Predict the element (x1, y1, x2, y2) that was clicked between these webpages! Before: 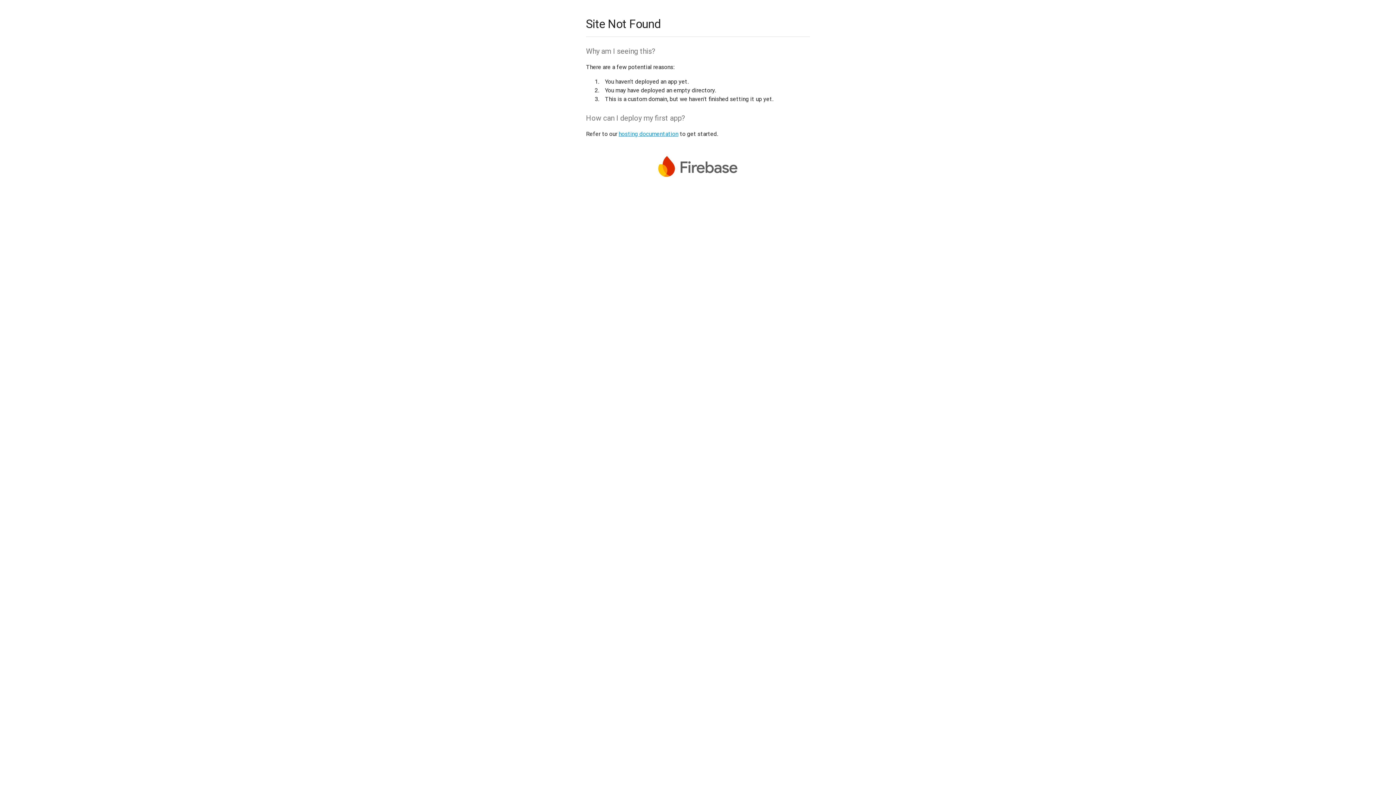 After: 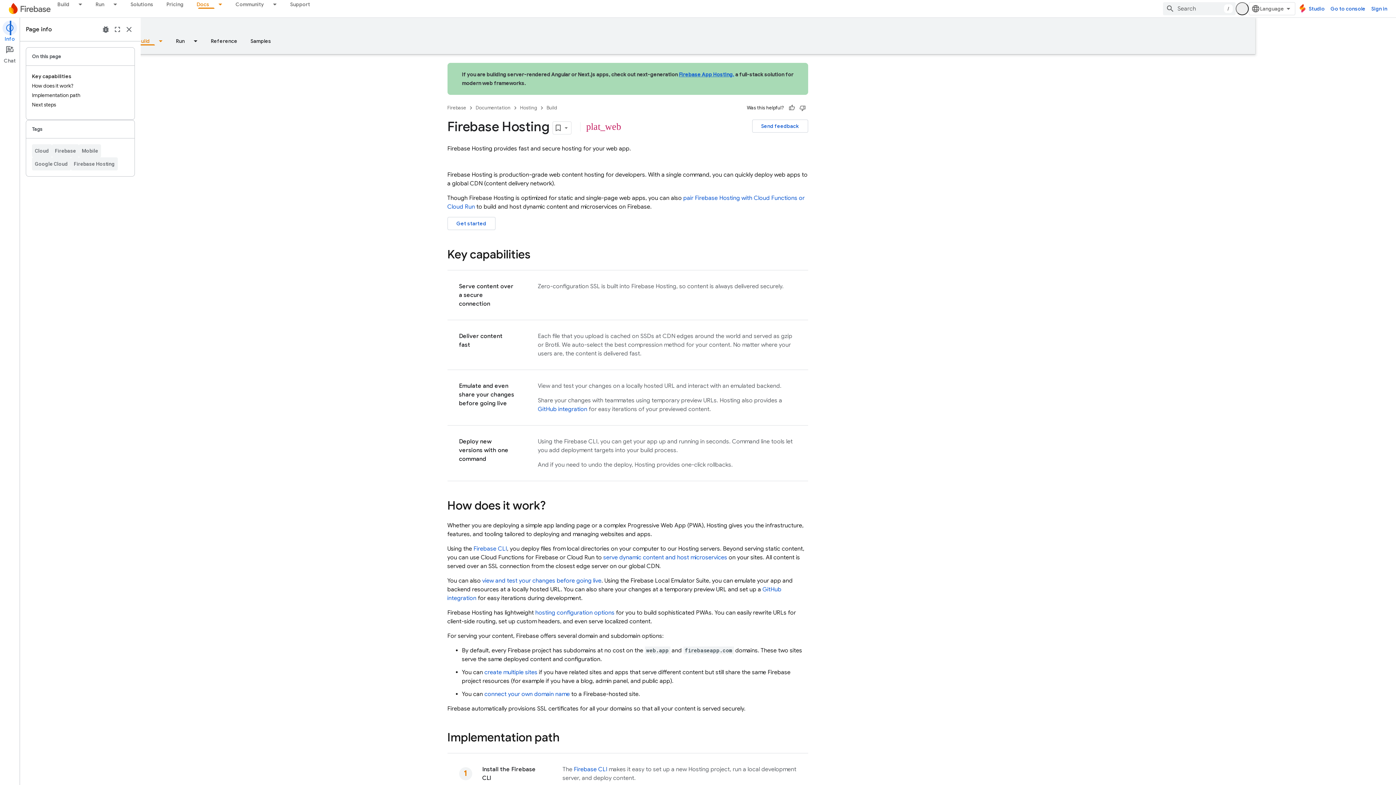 Action: label: hosting documentation bbox: (618, 130, 678, 137)